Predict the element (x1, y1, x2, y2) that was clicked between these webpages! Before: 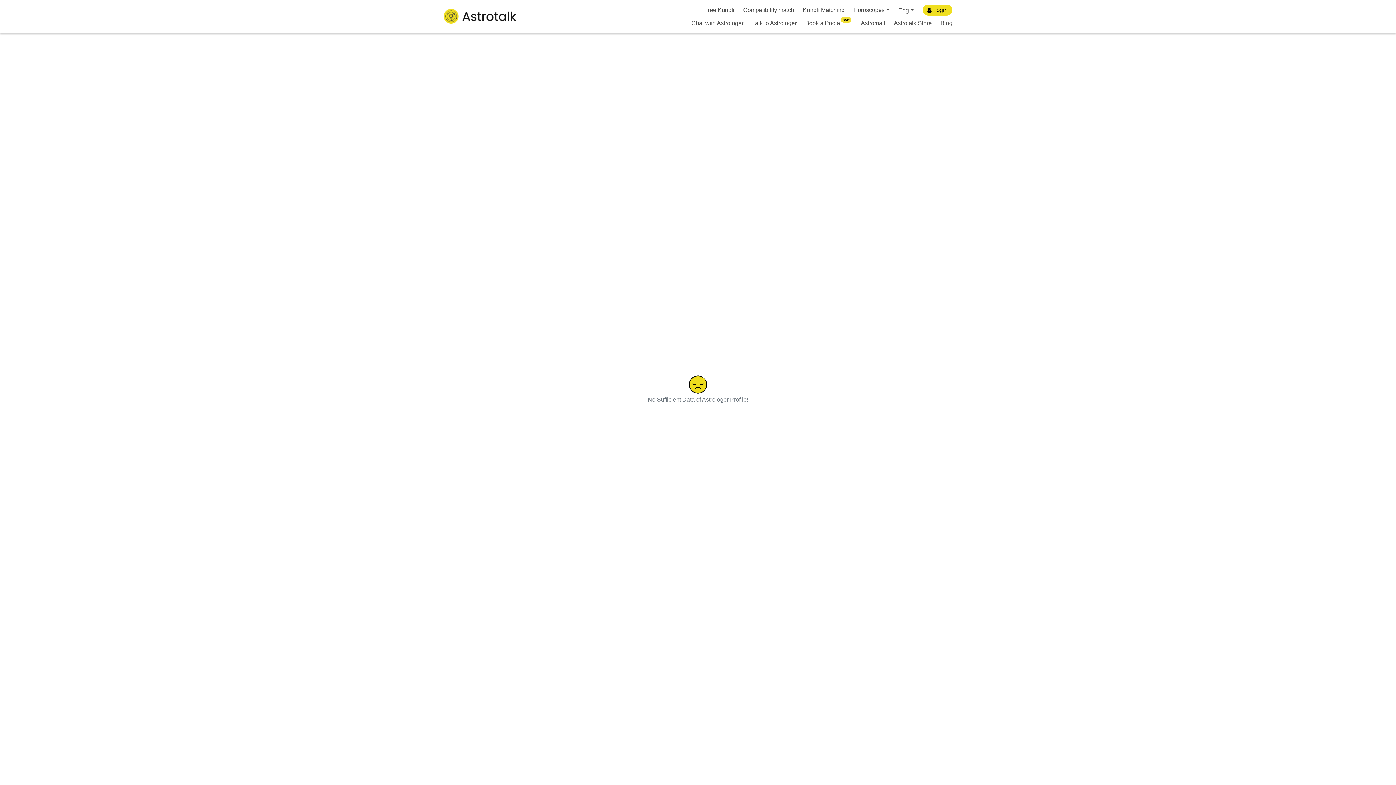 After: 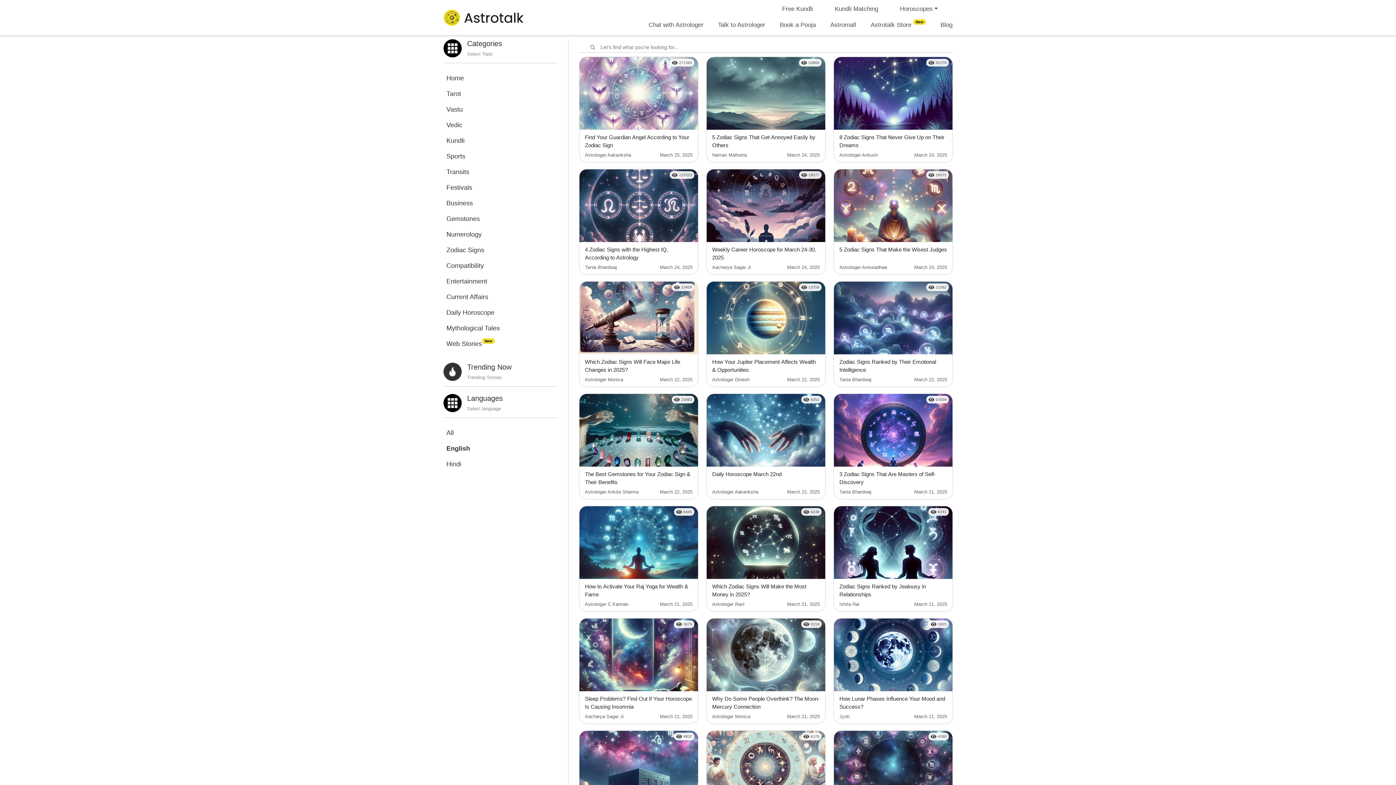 Action: bbox: (936, 16, 952, 29) label: Blog